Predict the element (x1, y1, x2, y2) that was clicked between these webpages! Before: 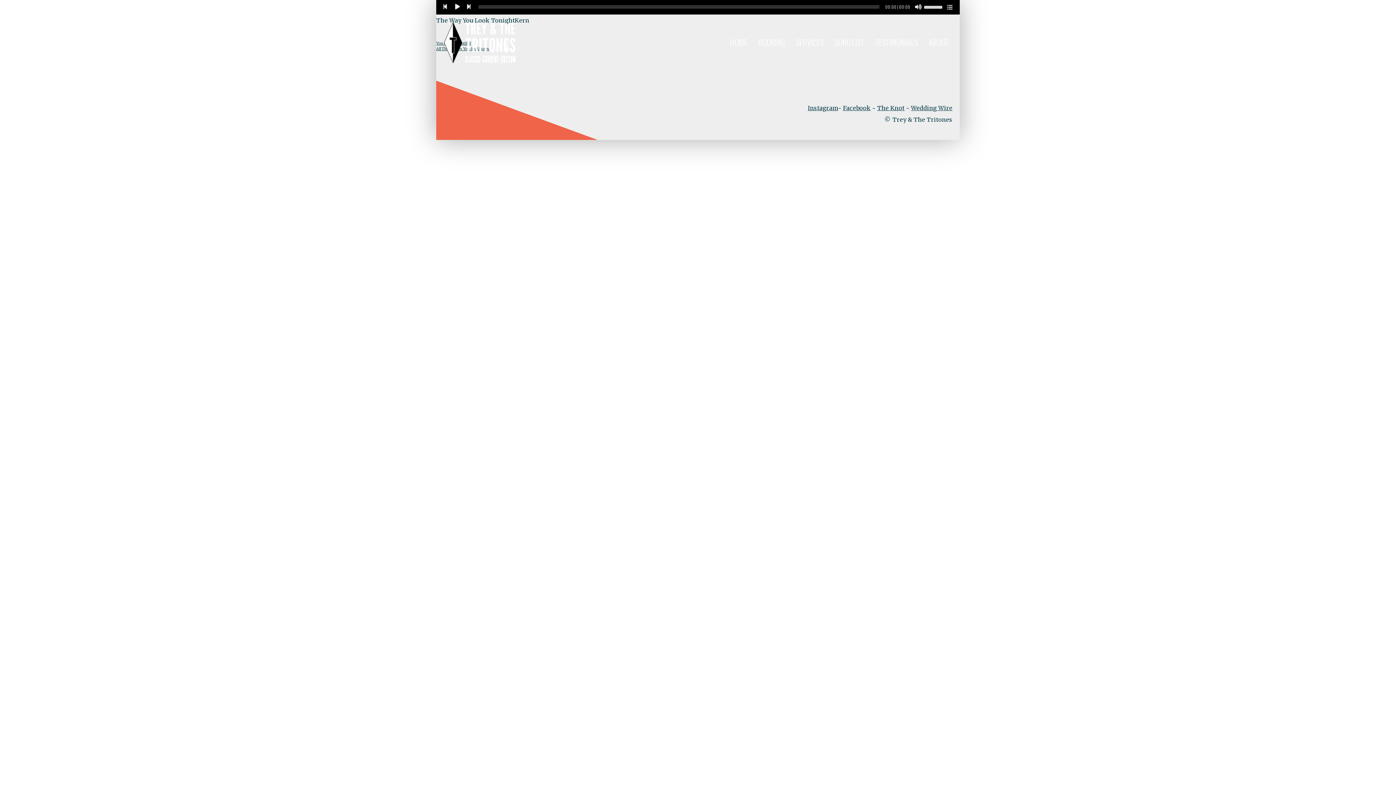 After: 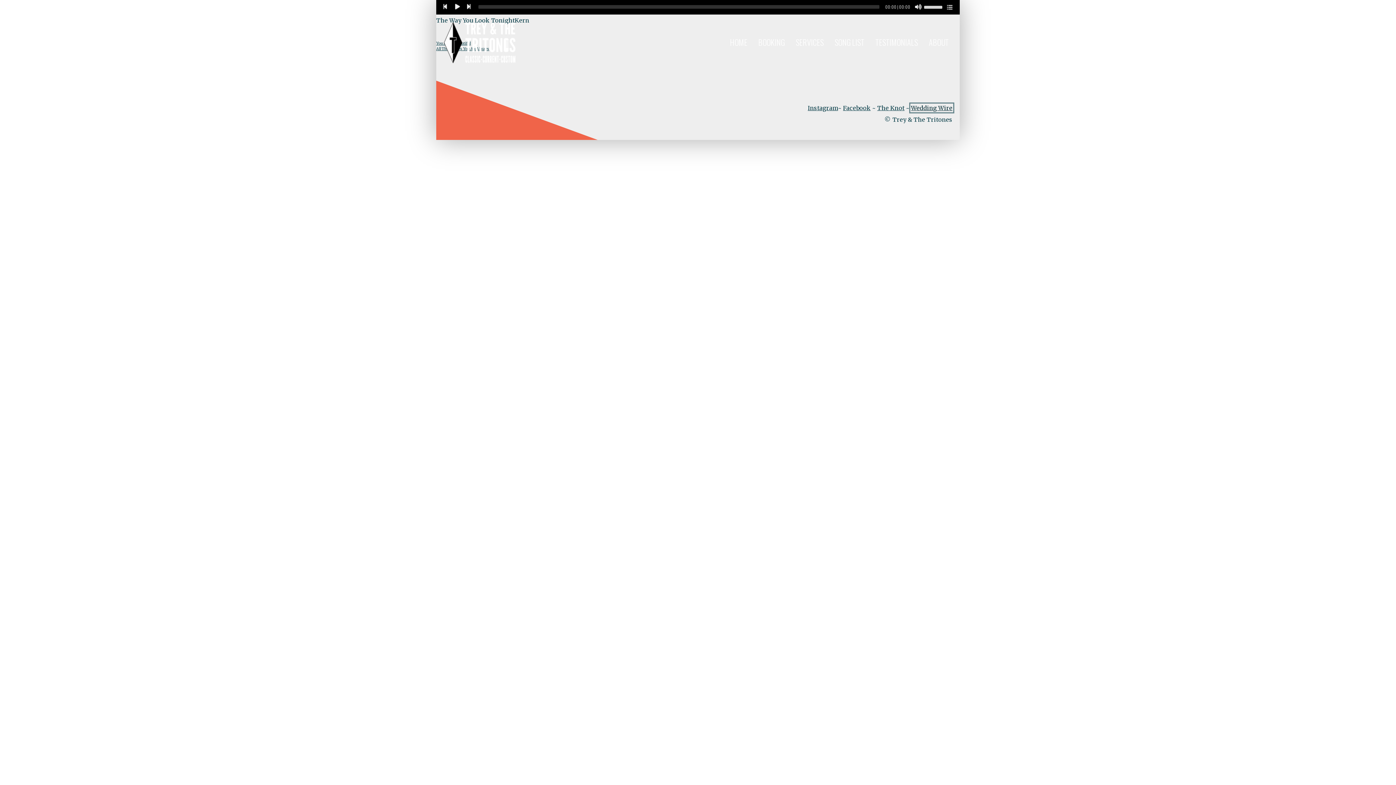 Action: label: Wedding Wire bbox: (911, 104, 952, 111)